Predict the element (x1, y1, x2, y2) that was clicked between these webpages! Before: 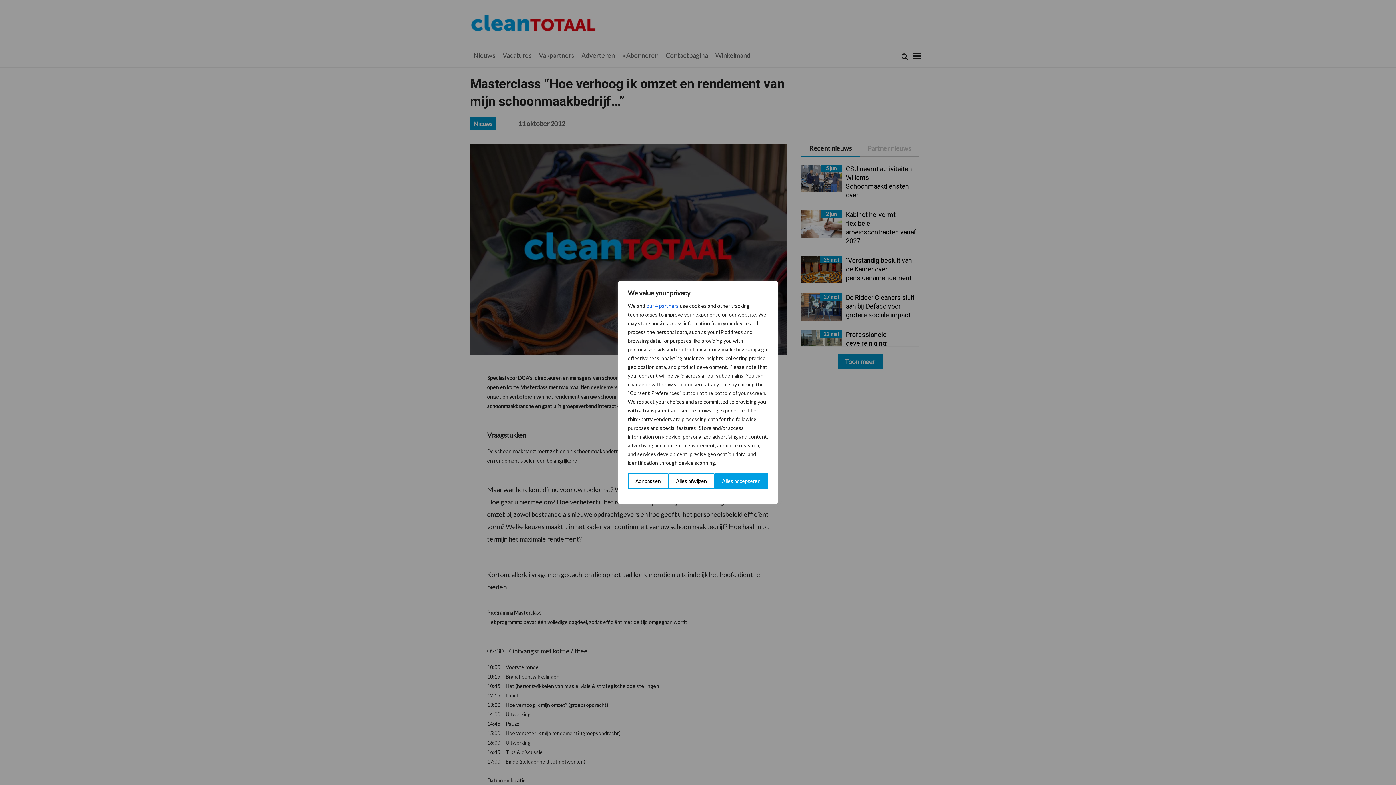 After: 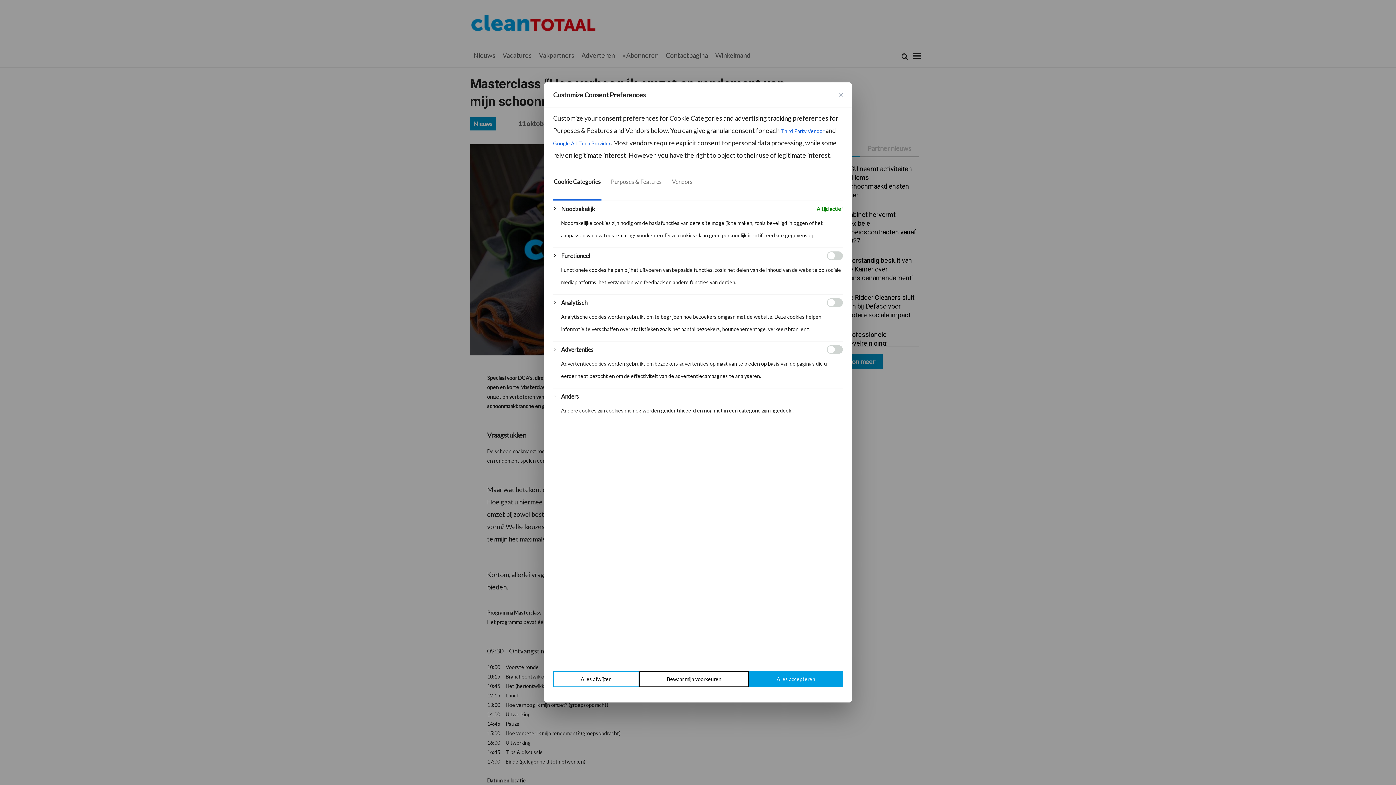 Action: label: Aanpassen bbox: (628, 473, 668, 489)